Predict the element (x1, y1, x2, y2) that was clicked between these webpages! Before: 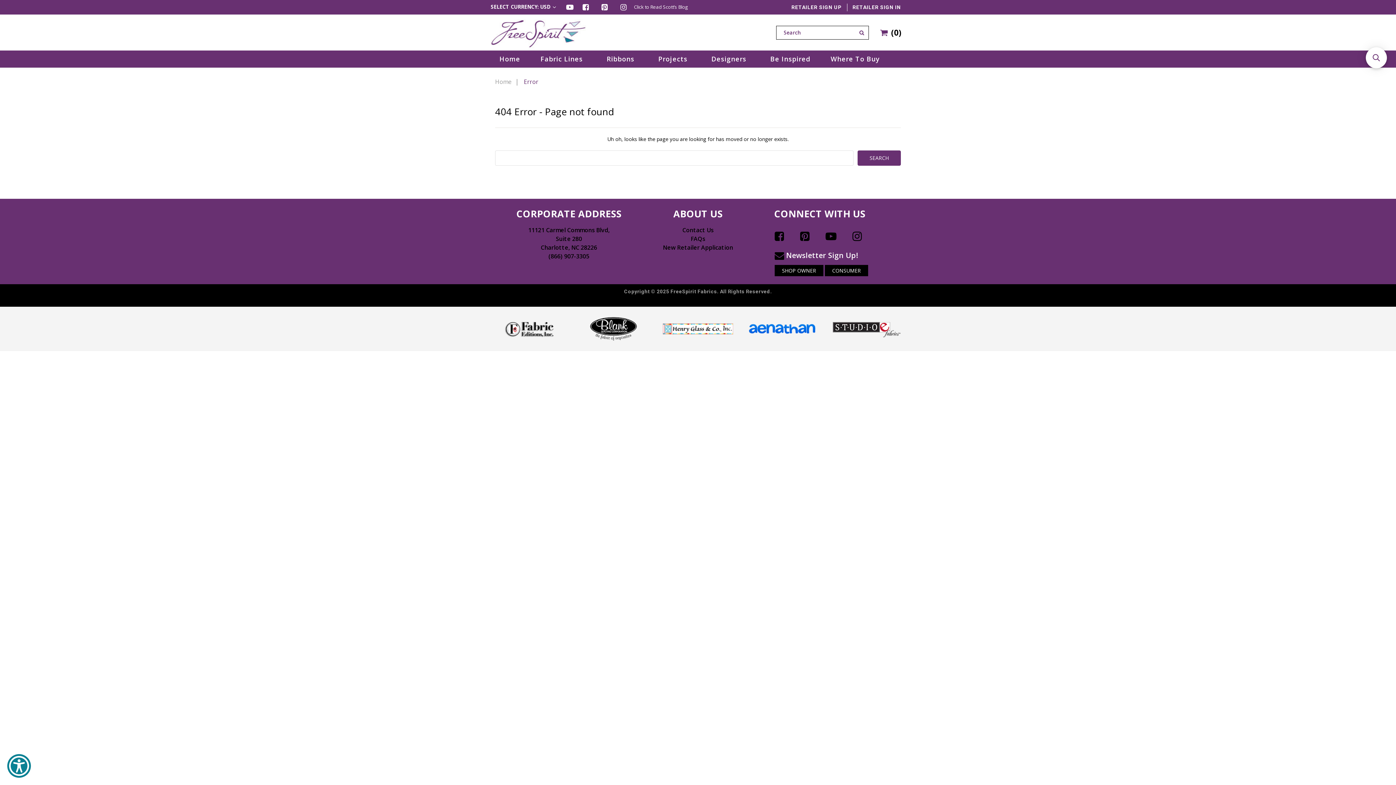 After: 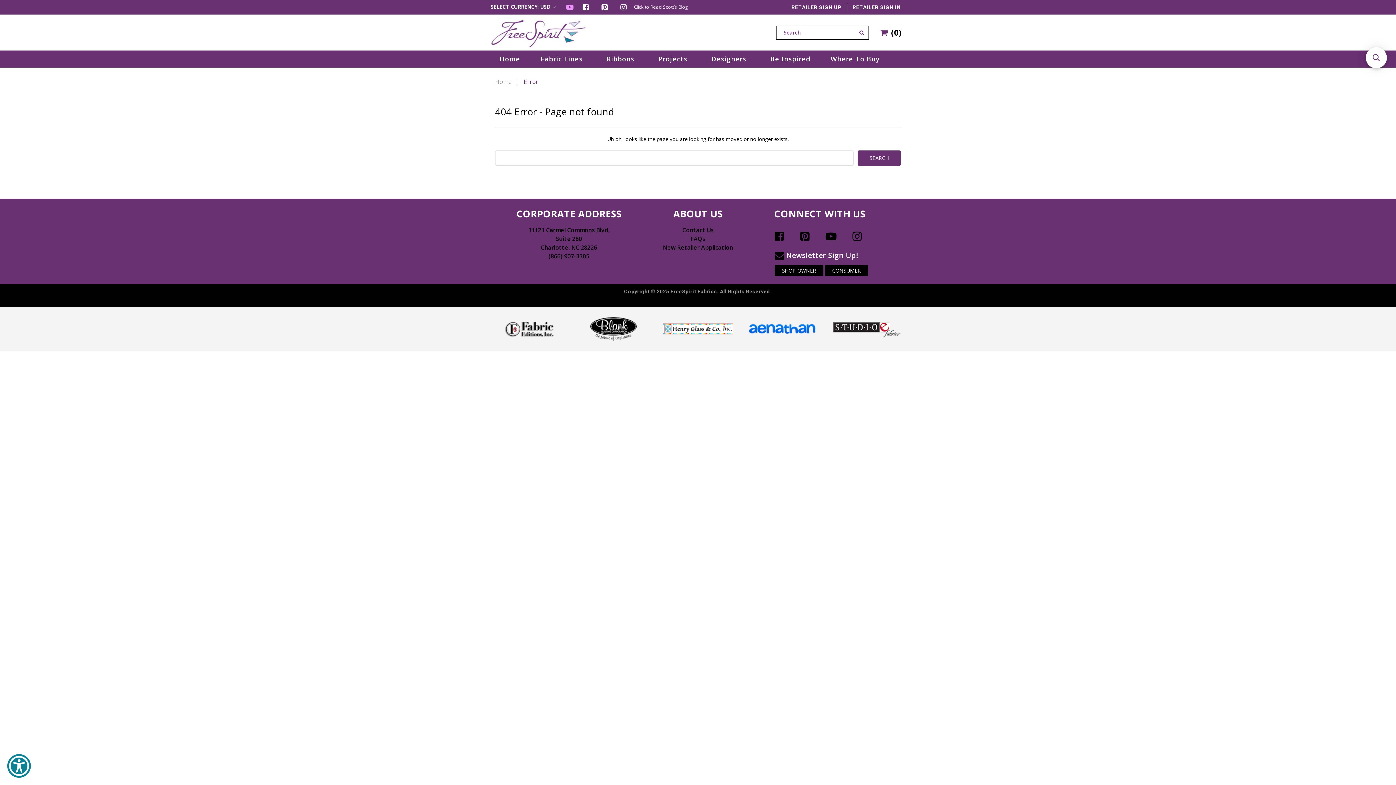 Action: bbox: (566, 2, 575, 12) label:  